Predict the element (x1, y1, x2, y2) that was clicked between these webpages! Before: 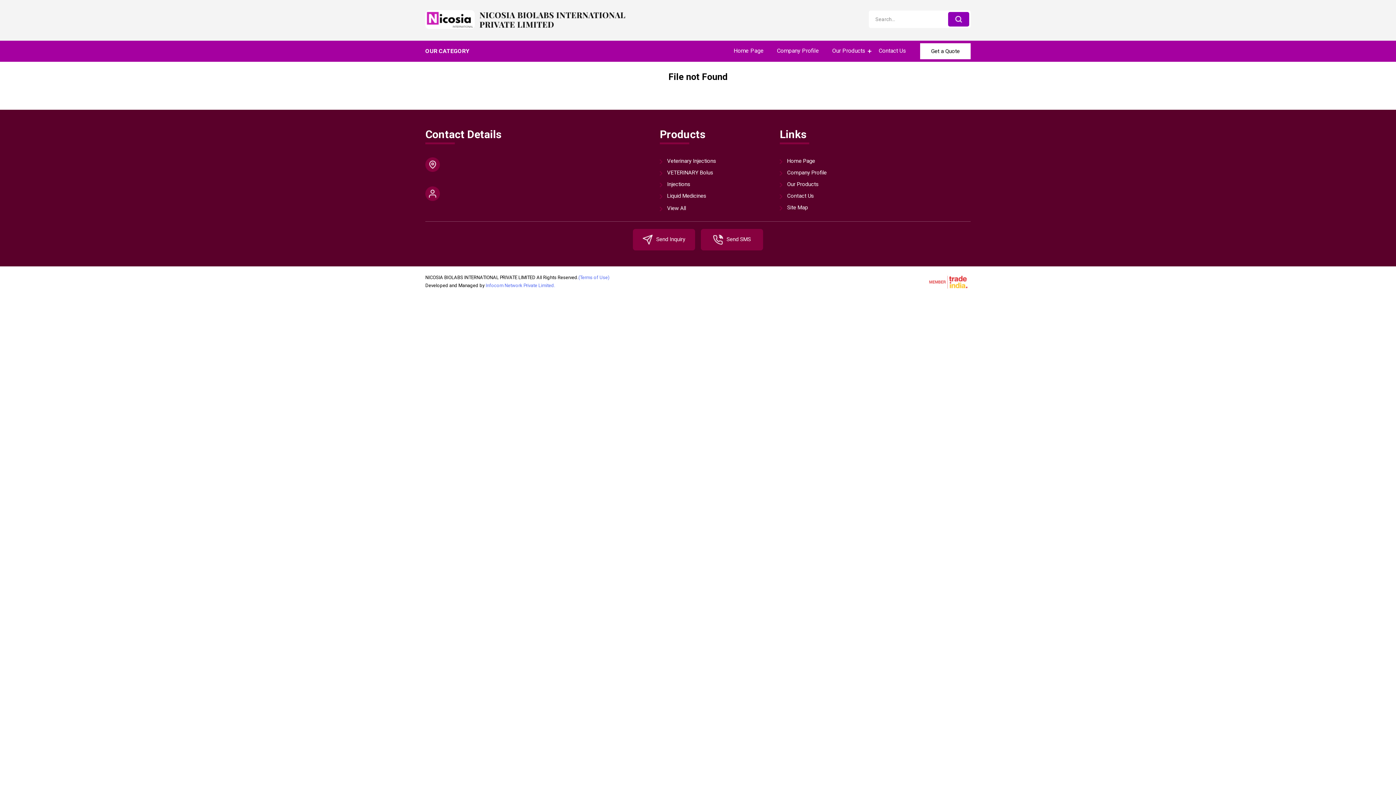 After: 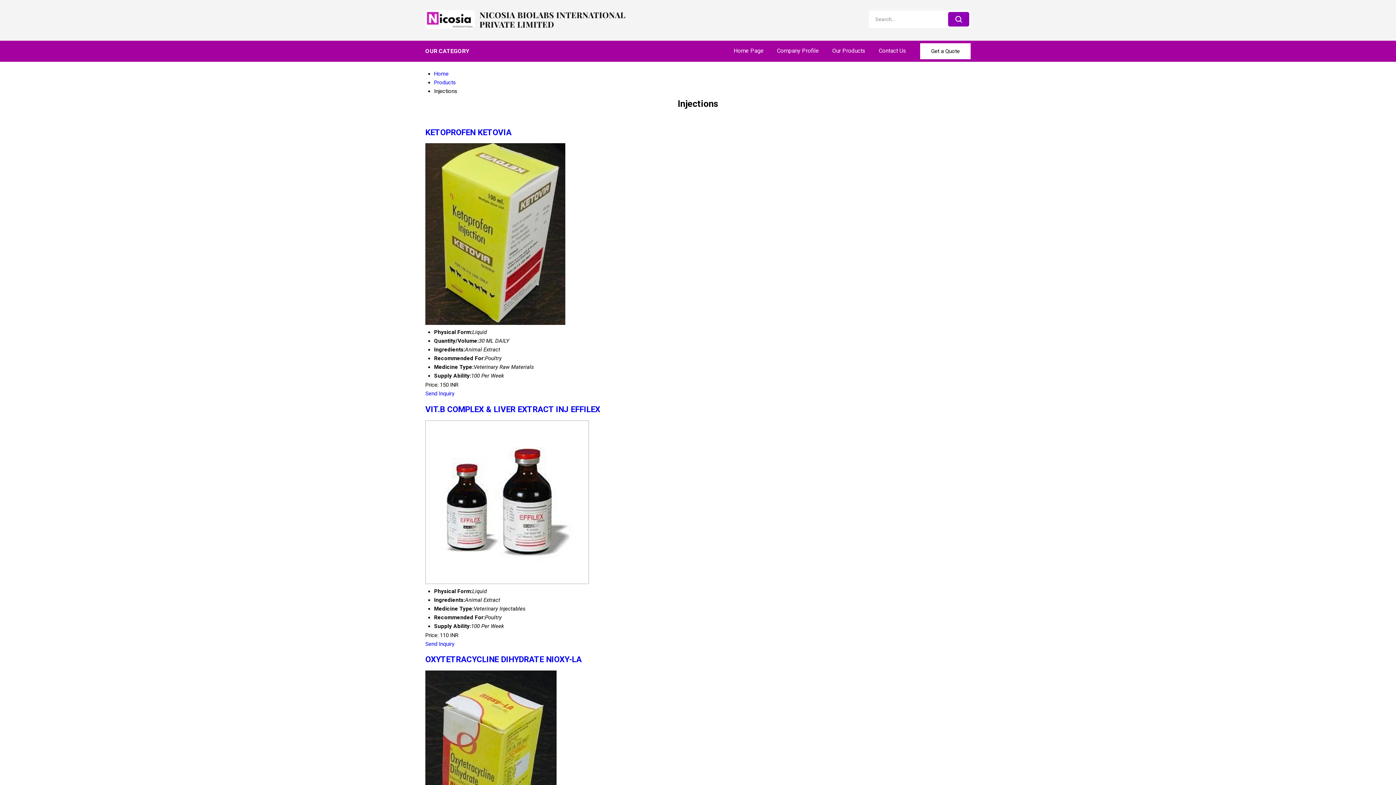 Action: bbox: (660, 181, 758, 187) label: Injections